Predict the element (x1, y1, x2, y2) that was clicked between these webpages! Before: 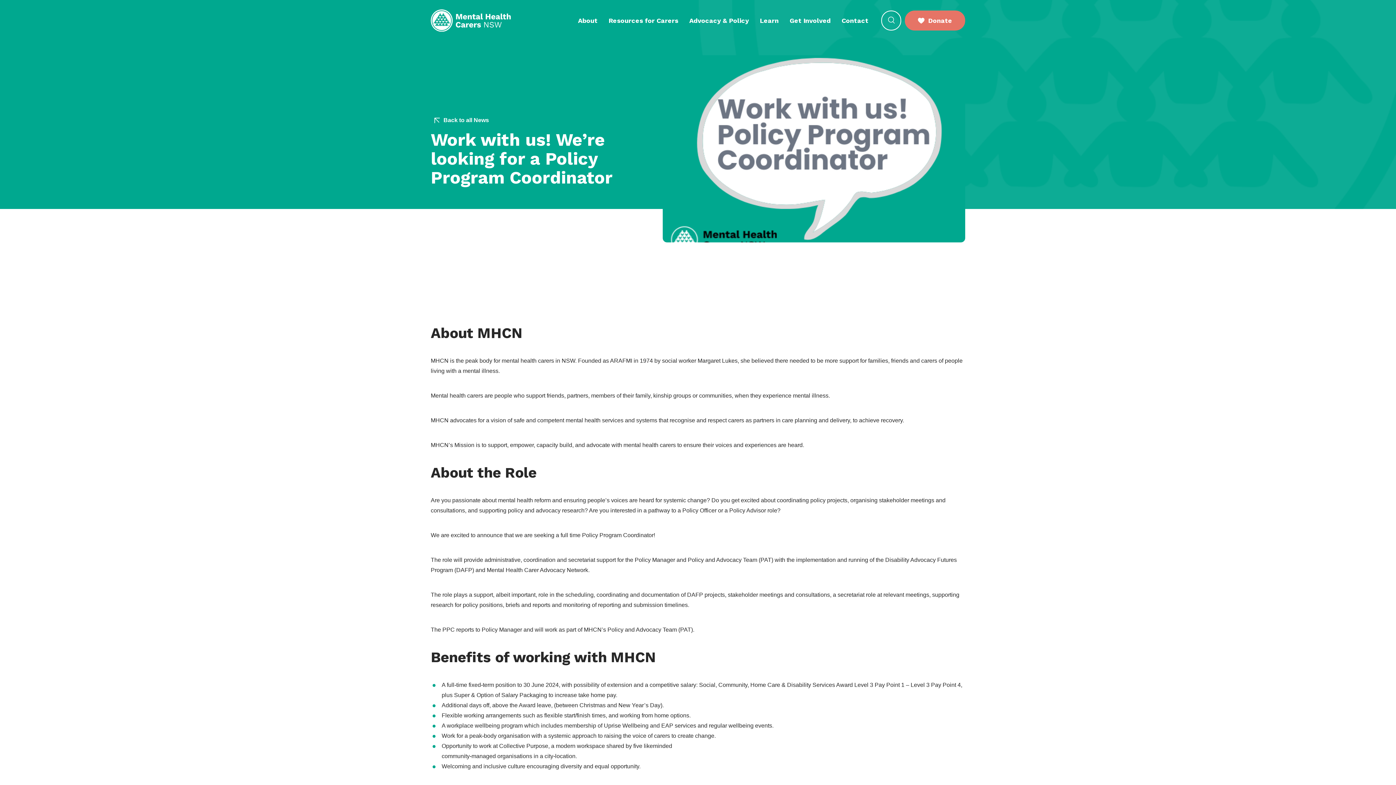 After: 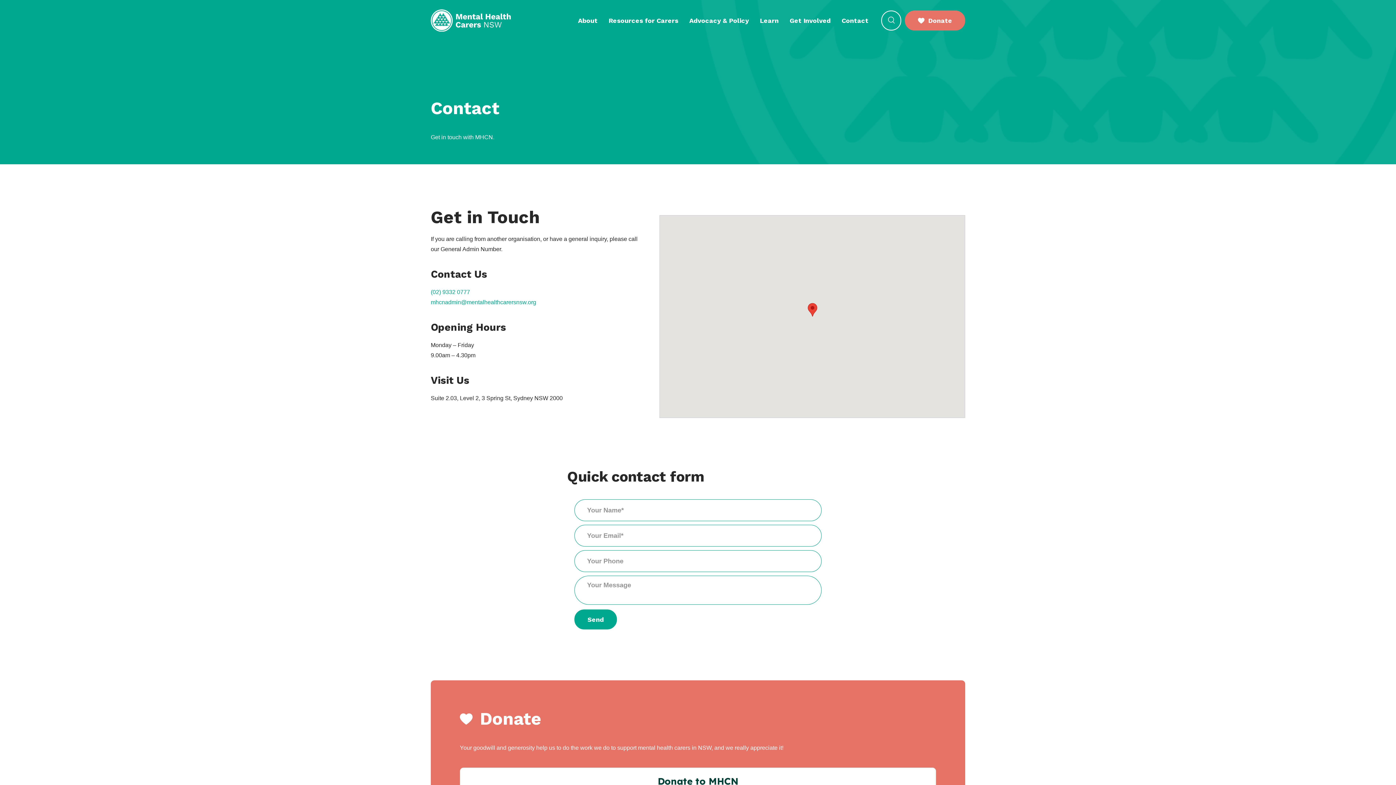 Action: bbox: (836, 7, 874, 33) label: Contact